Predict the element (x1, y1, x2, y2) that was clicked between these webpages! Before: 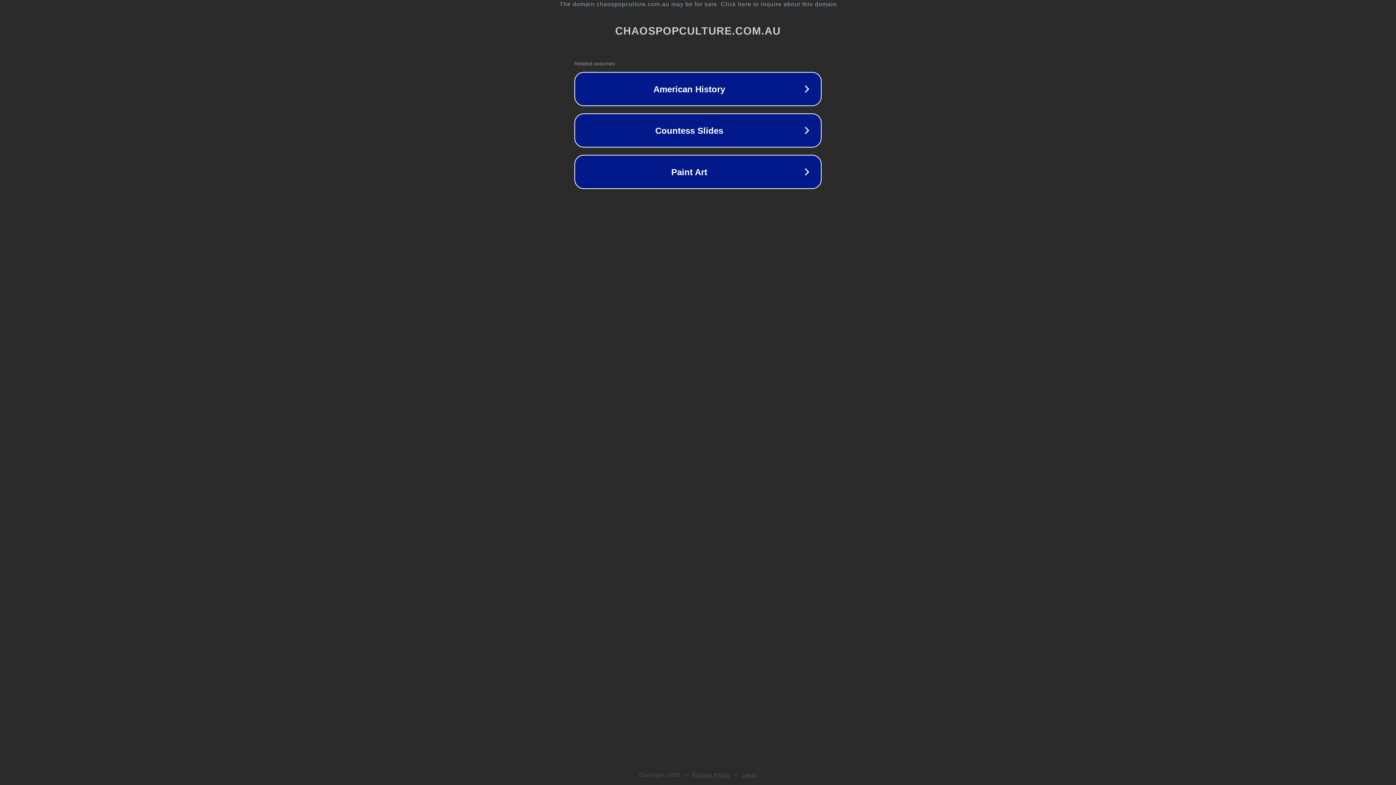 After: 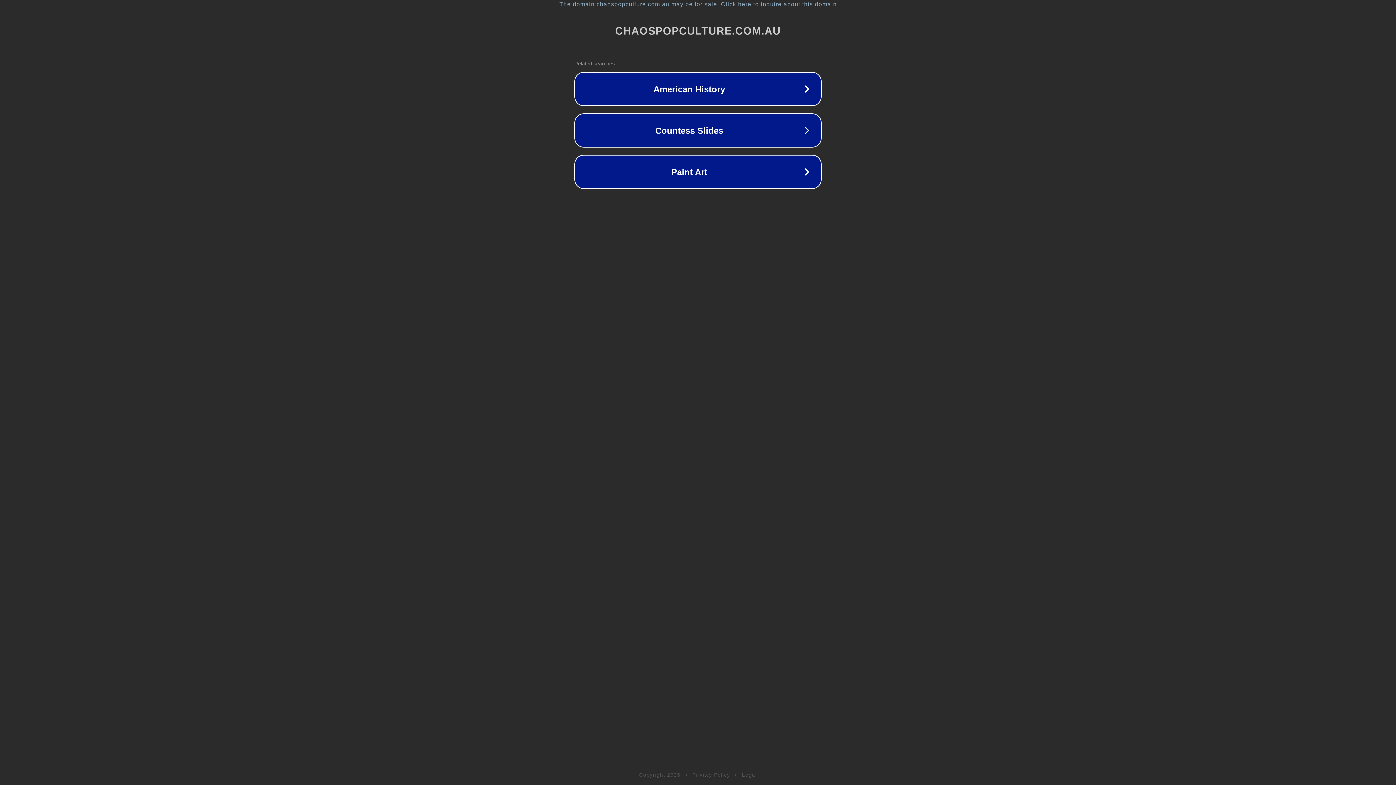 Action: label: Legal bbox: (742, 772, 757, 778)